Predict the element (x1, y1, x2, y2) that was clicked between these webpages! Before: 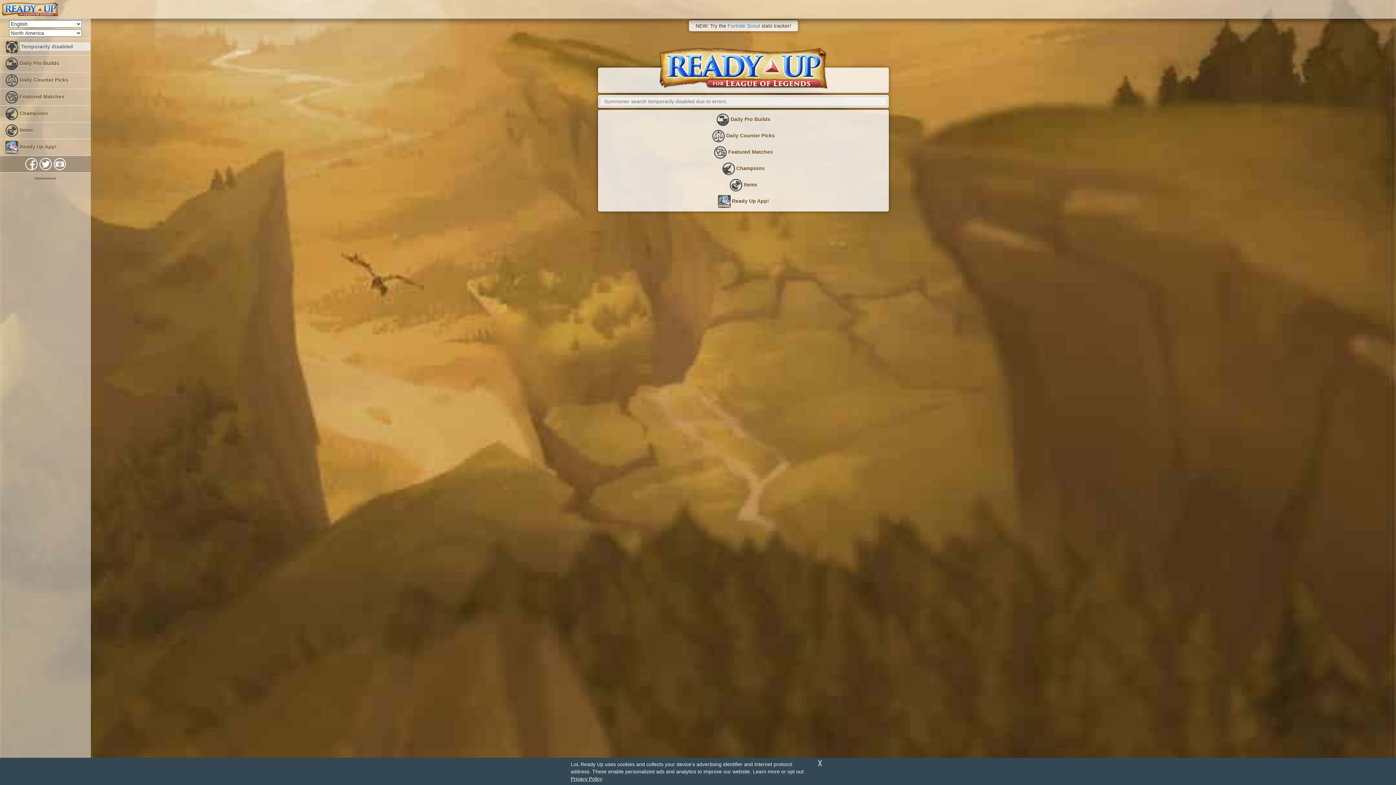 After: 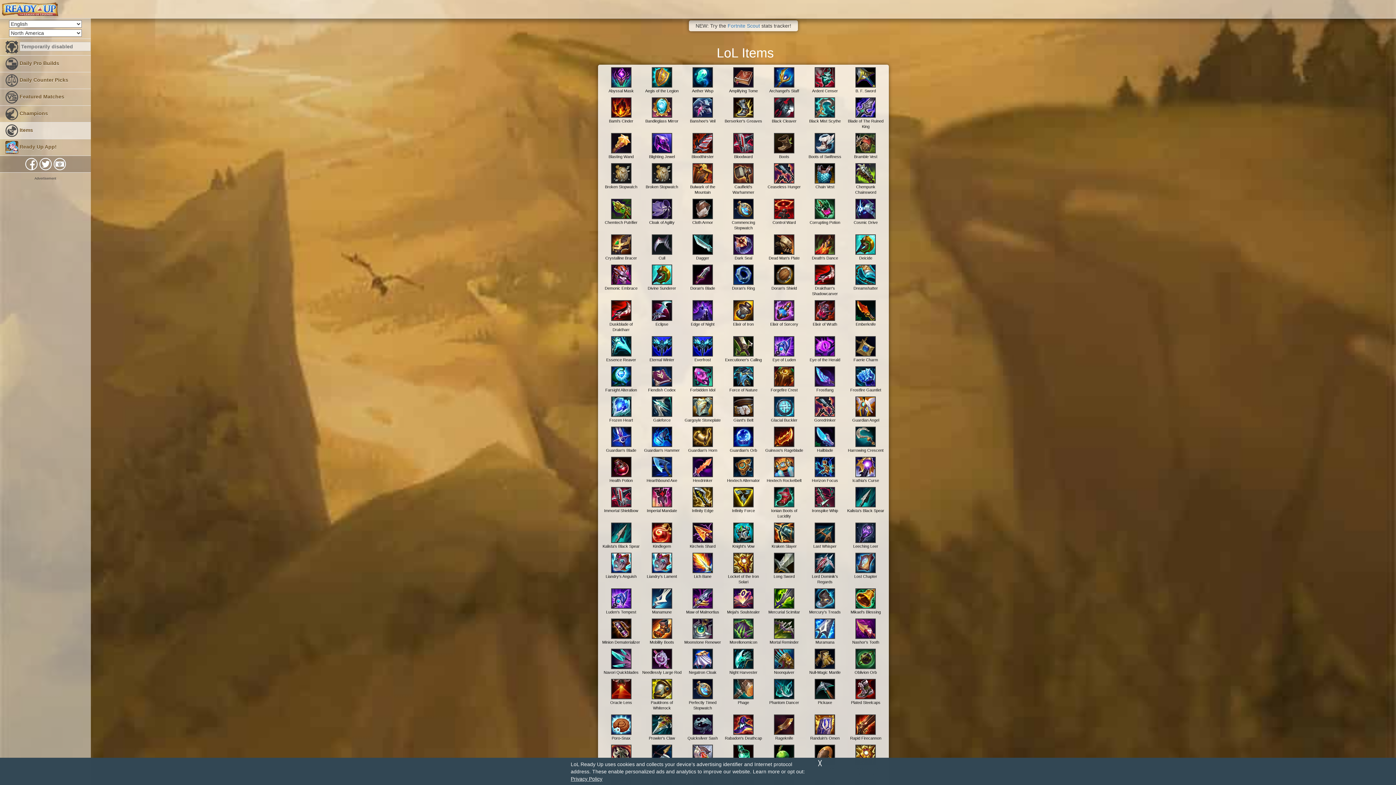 Action: label:  Items bbox: (0, 122, 90, 138)